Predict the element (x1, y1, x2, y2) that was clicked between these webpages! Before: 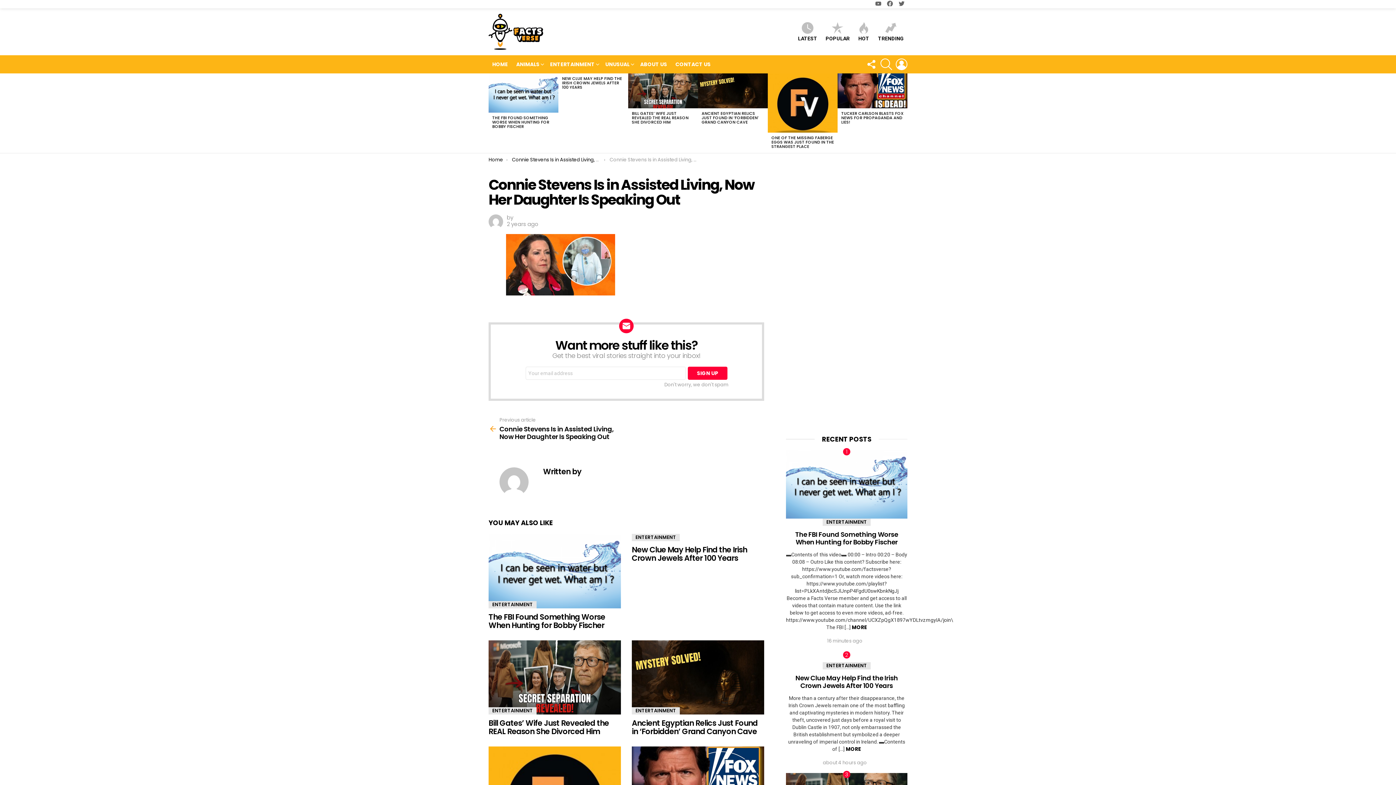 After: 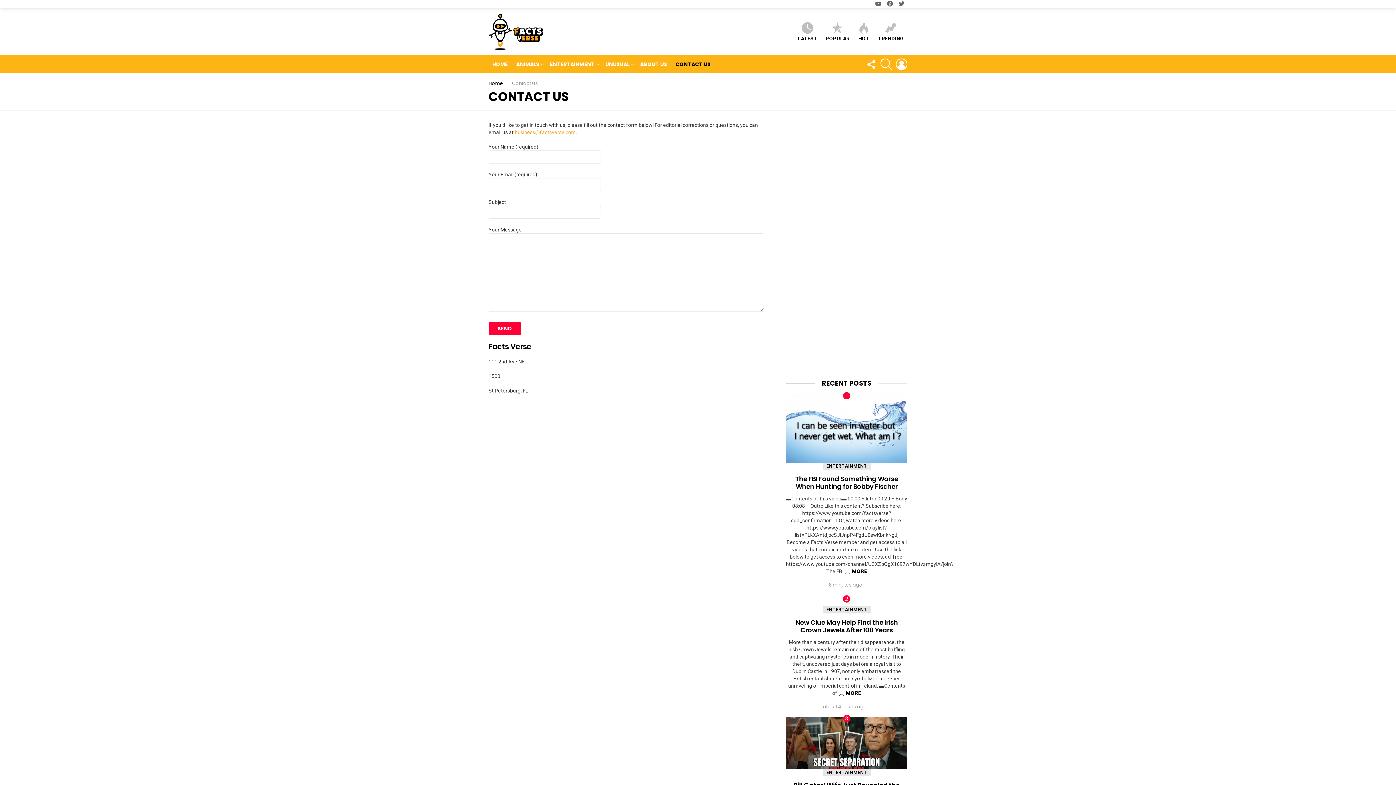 Action: label: CONTACT US bbox: (672, 59, 714, 69)